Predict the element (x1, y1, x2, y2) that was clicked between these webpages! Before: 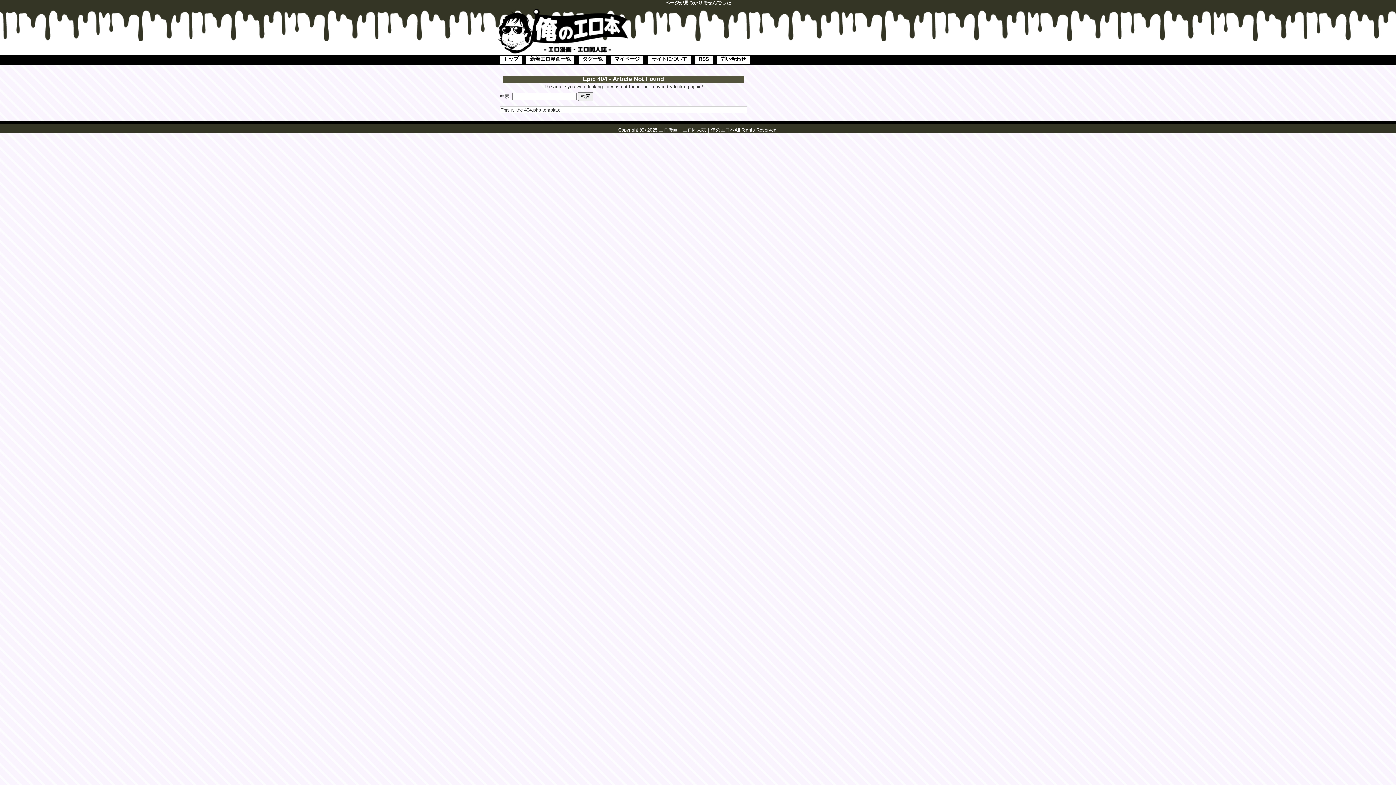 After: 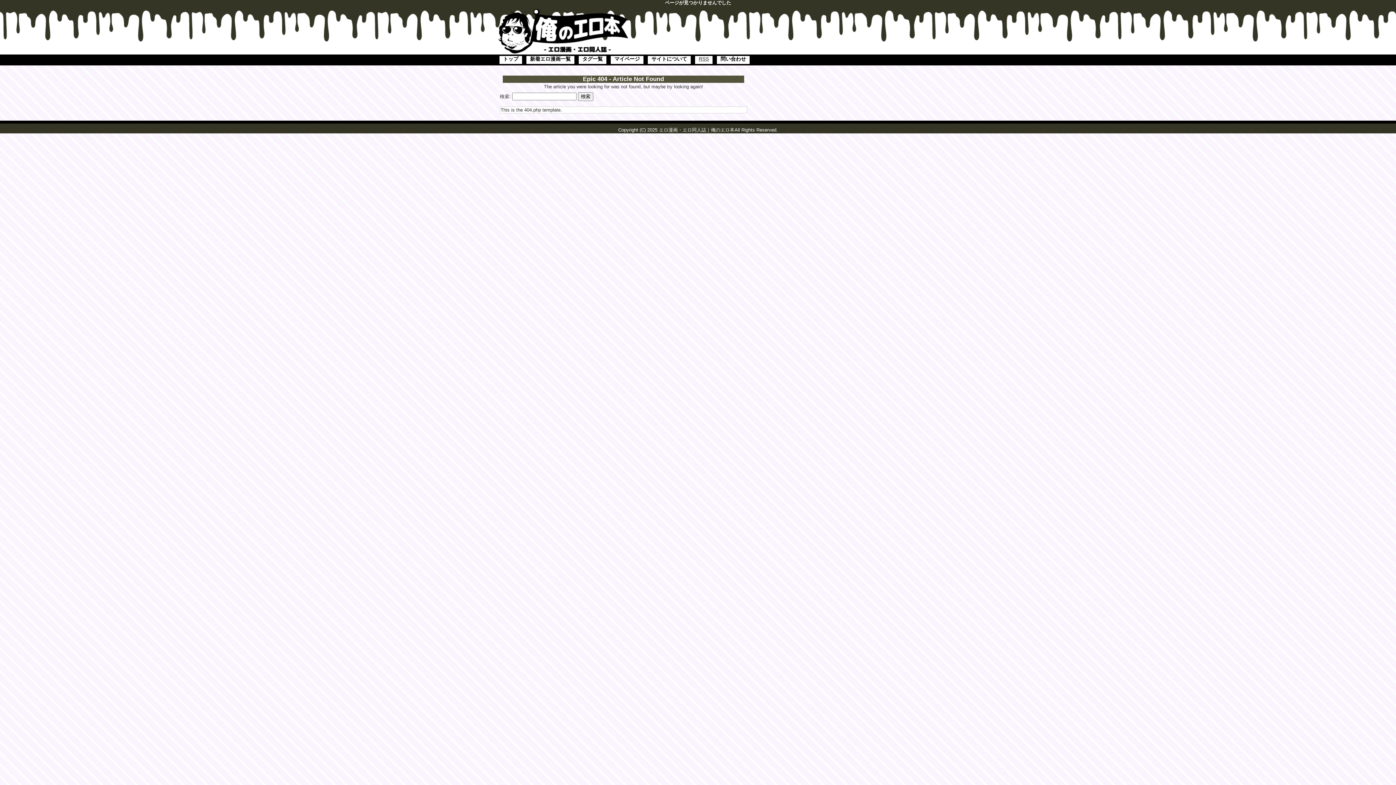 Action: bbox: (698, 56, 709, 61) label: RSS